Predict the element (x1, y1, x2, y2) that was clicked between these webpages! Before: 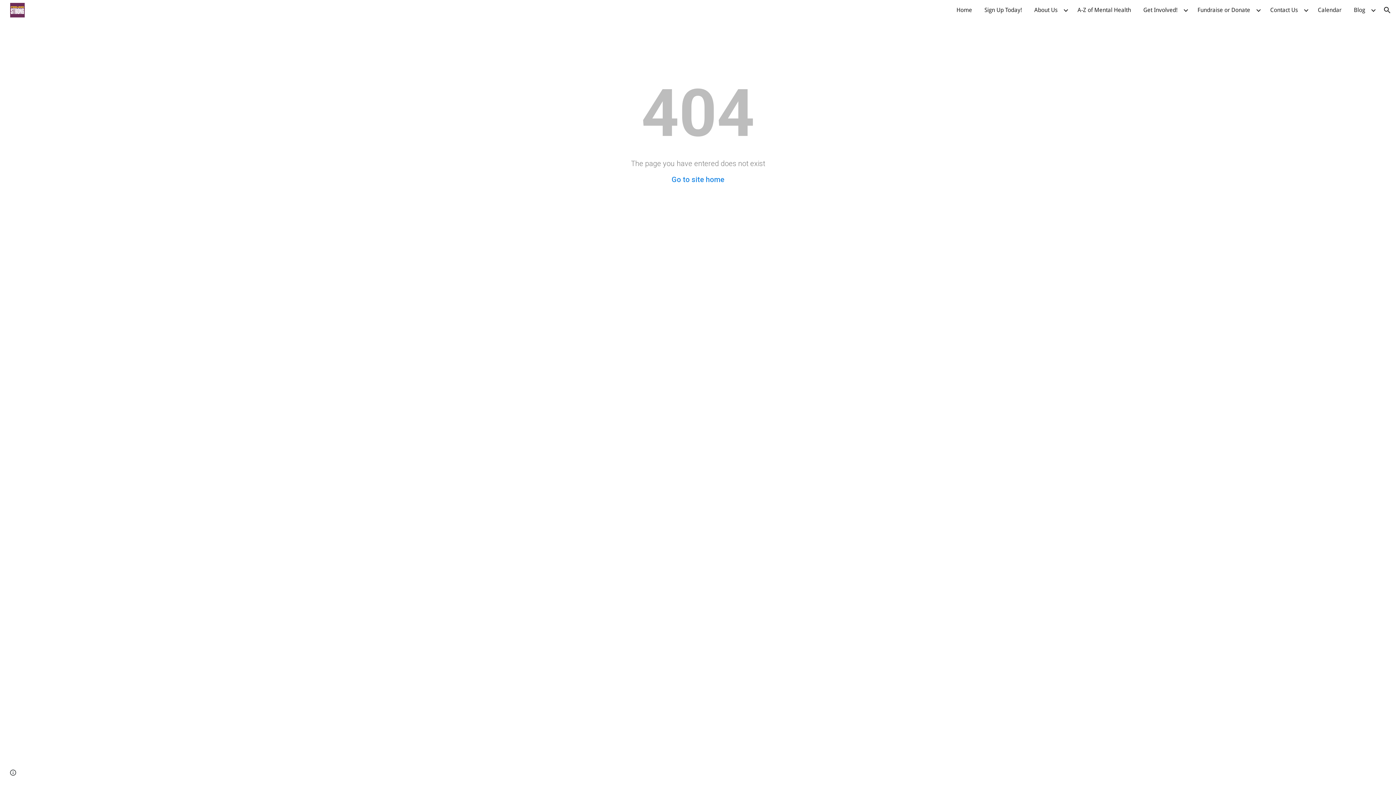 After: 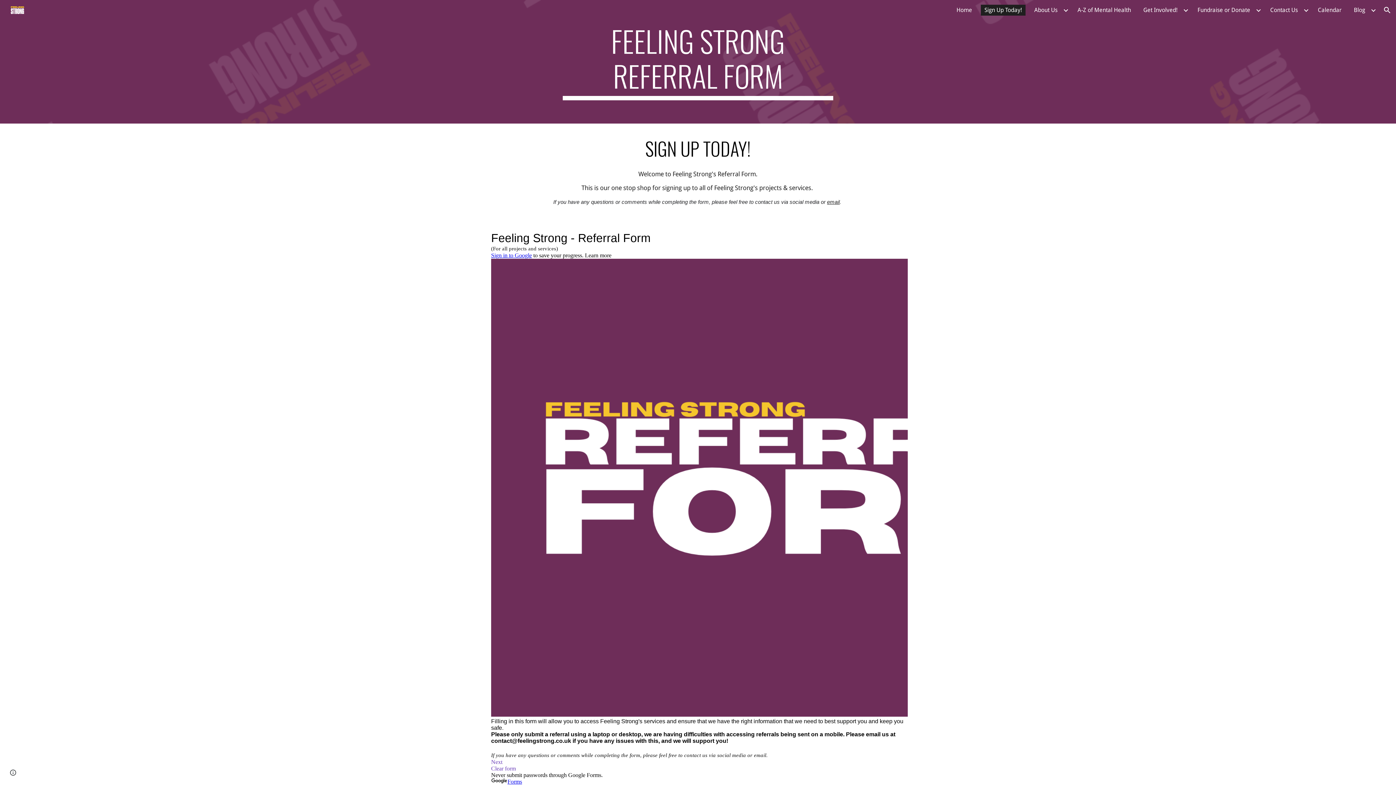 Action: label: Sign Up Today! bbox: (981, 4, 1025, 15)